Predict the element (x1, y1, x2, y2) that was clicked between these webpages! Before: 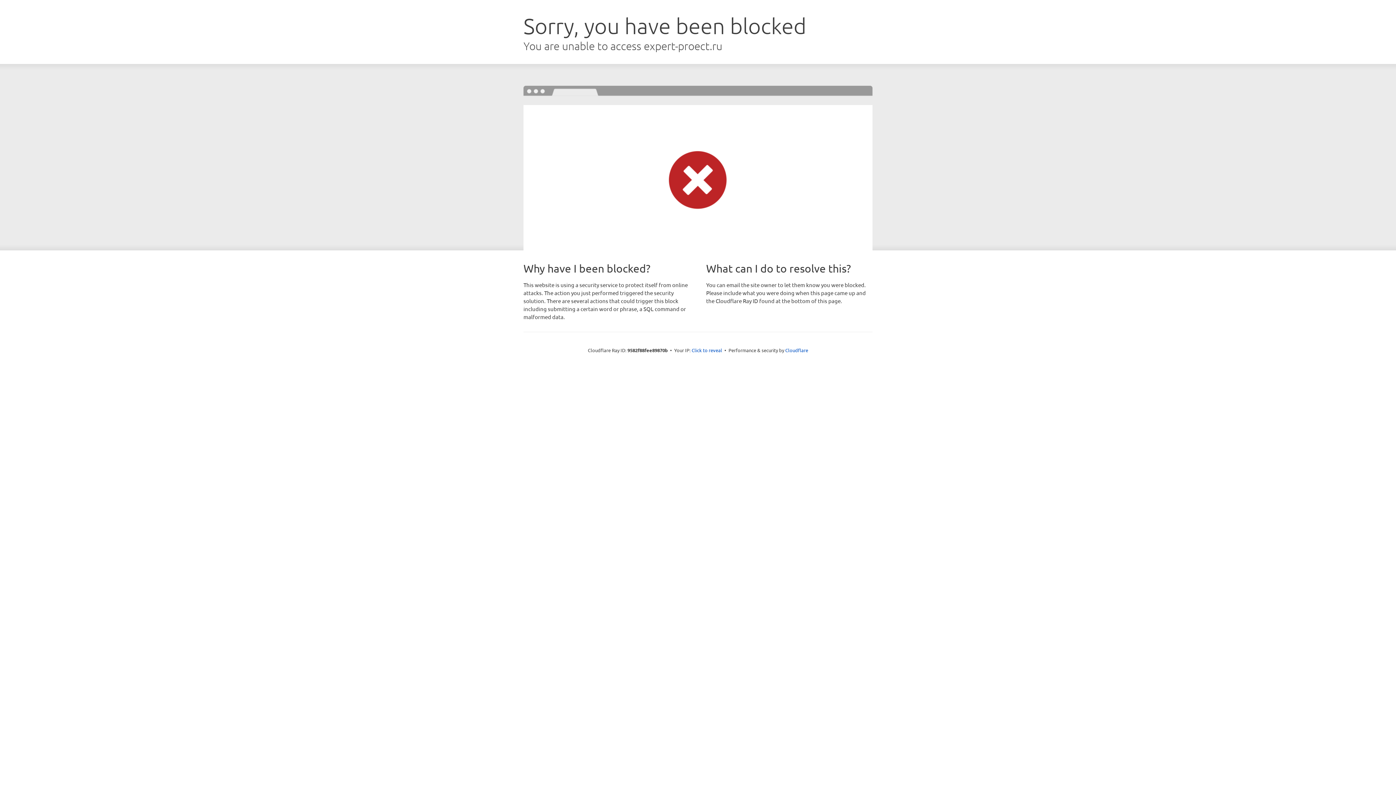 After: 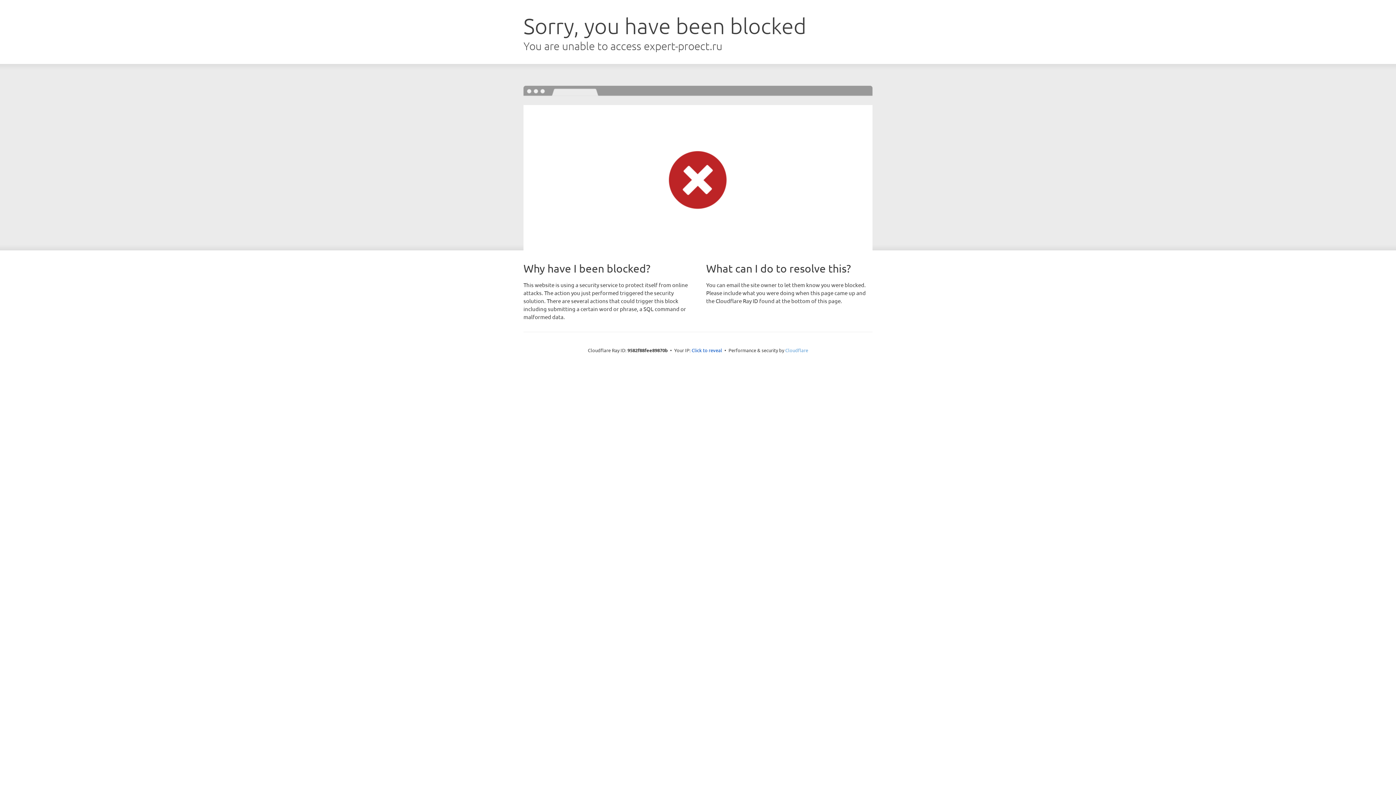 Action: bbox: (785, 347, 808, 353) label: Cloudflare